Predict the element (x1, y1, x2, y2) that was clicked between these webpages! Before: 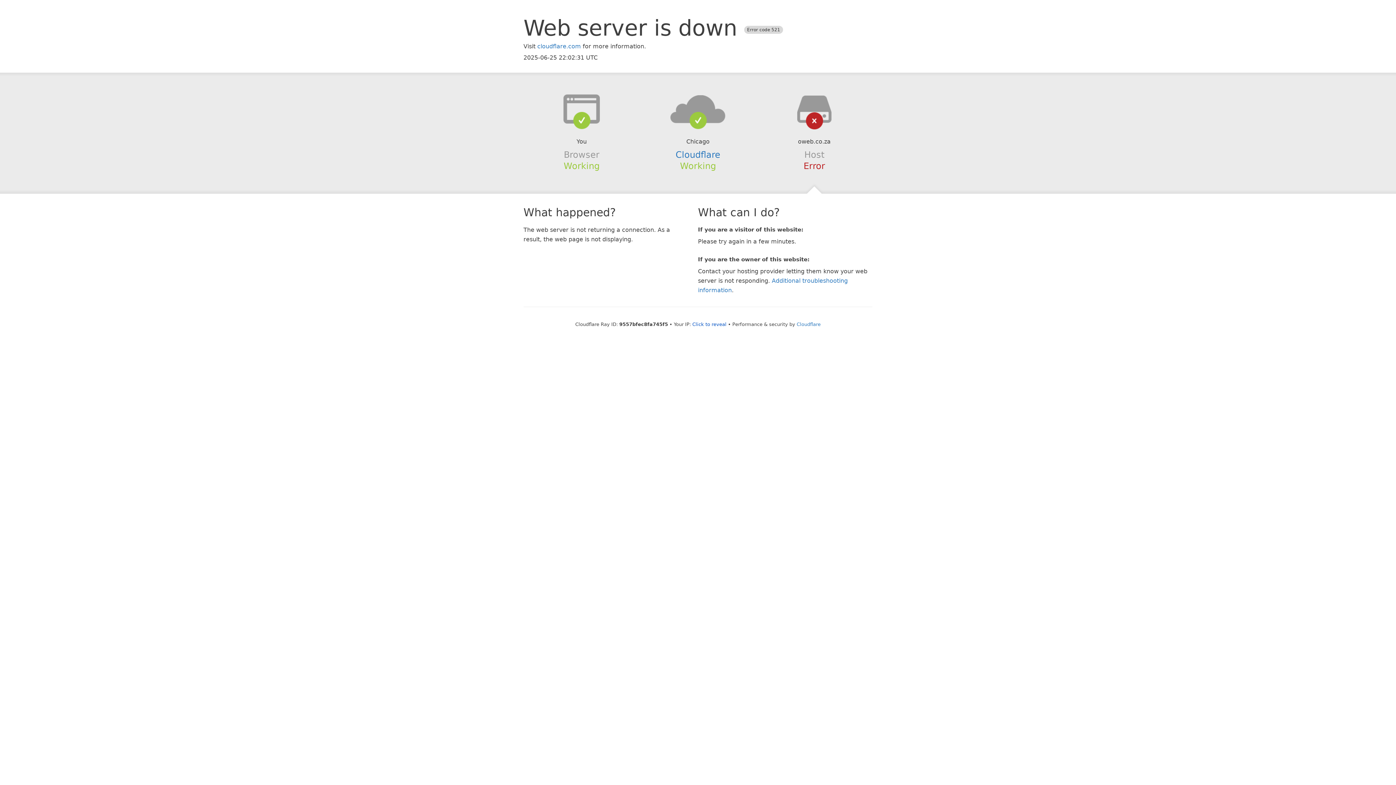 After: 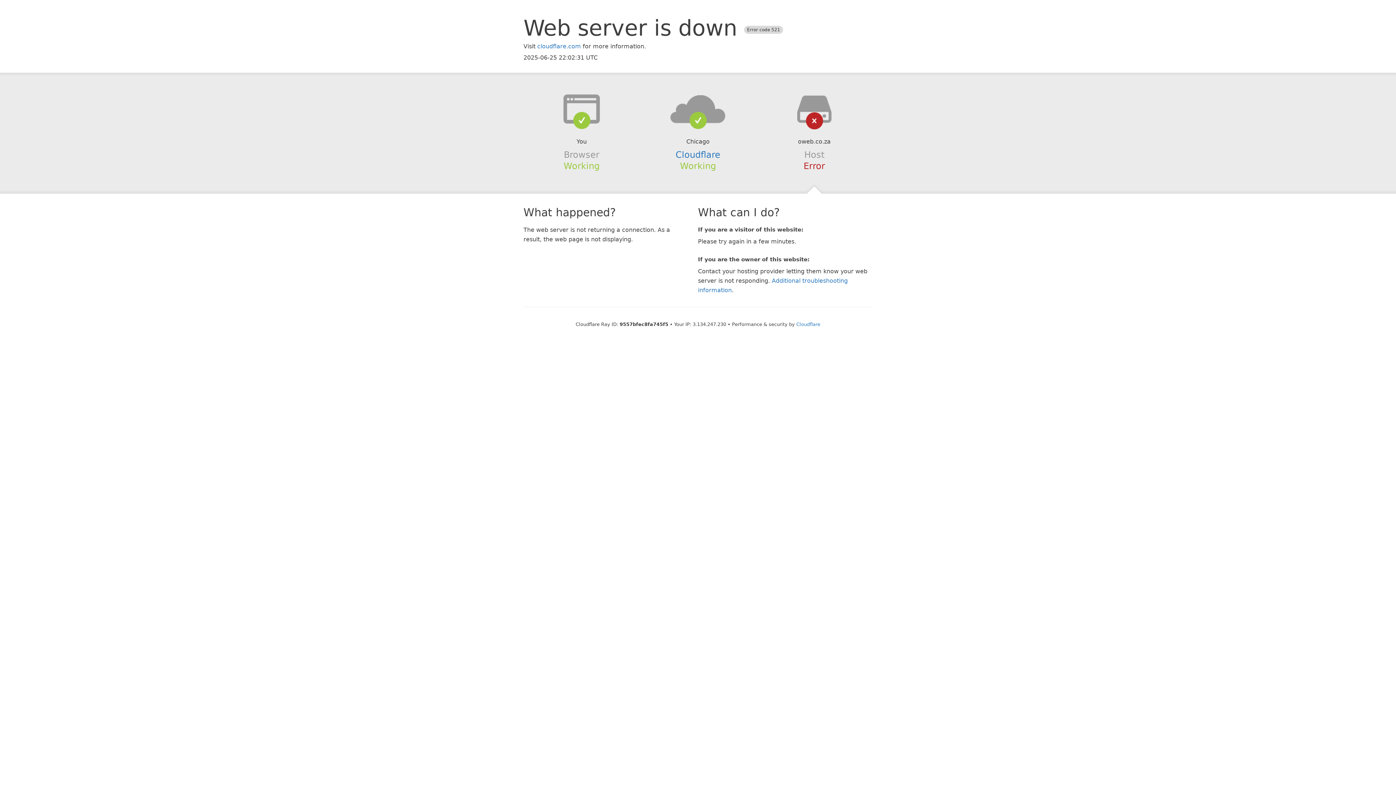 Action: label: Click to reveal bbox: (692, 321, 726, 327)